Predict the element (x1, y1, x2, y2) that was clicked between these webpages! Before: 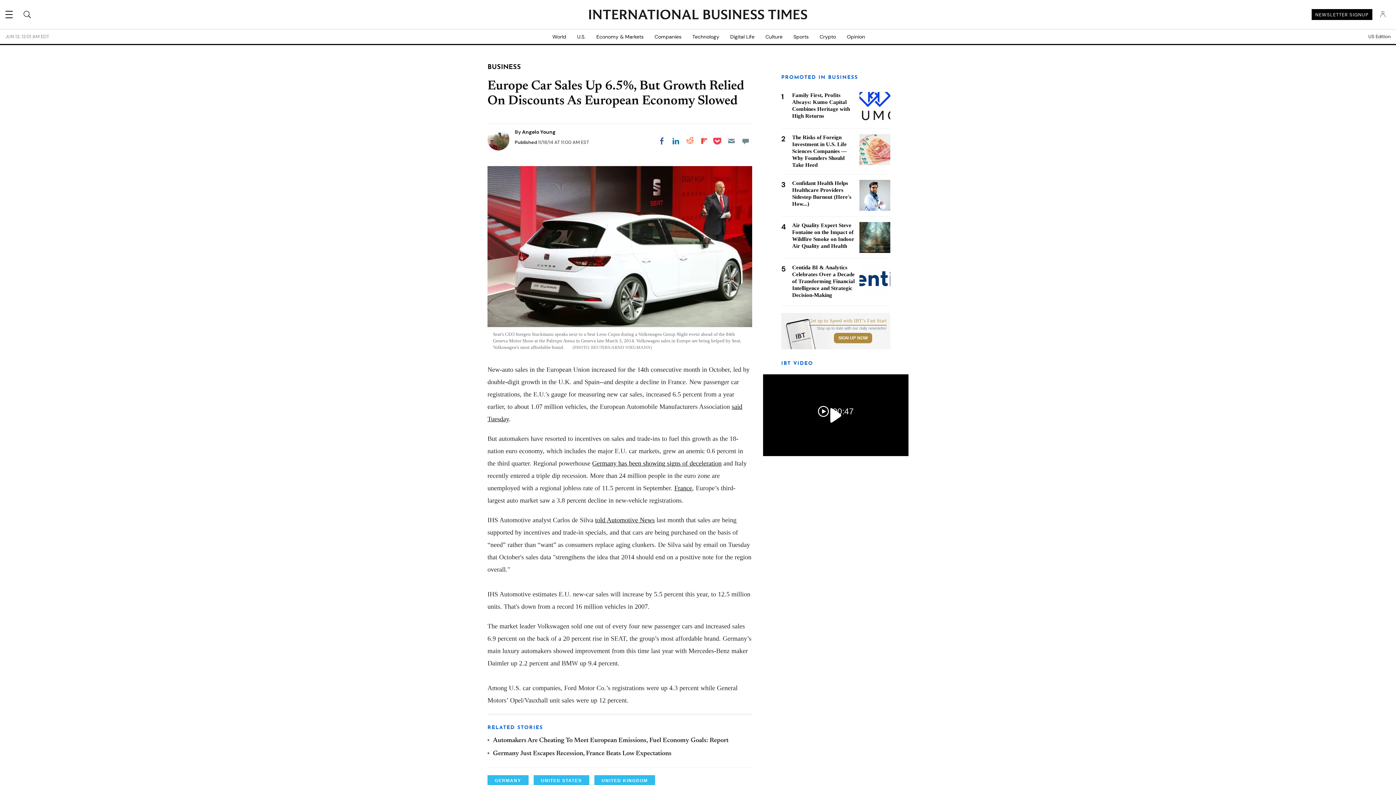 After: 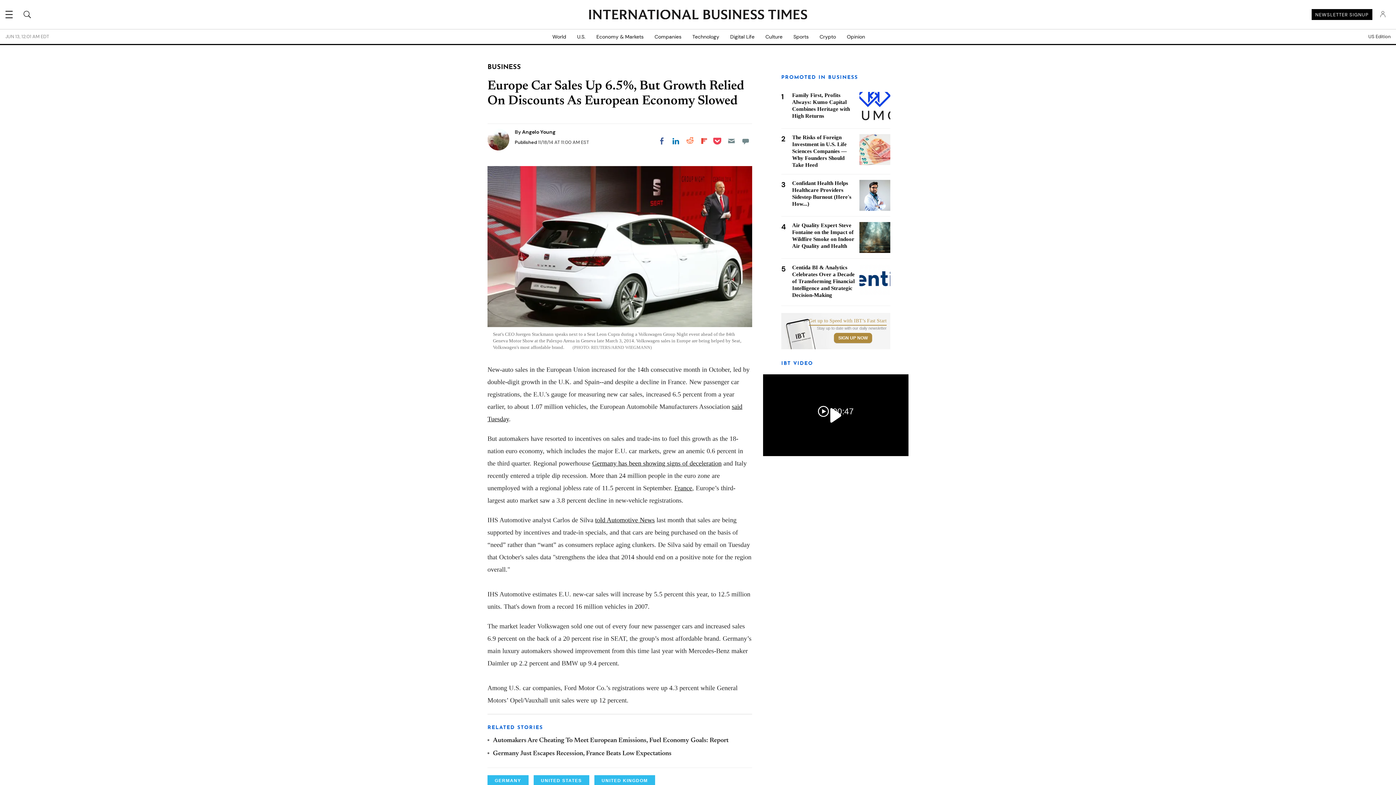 Action: label: Email bbox: (725, 134, 738, 147)